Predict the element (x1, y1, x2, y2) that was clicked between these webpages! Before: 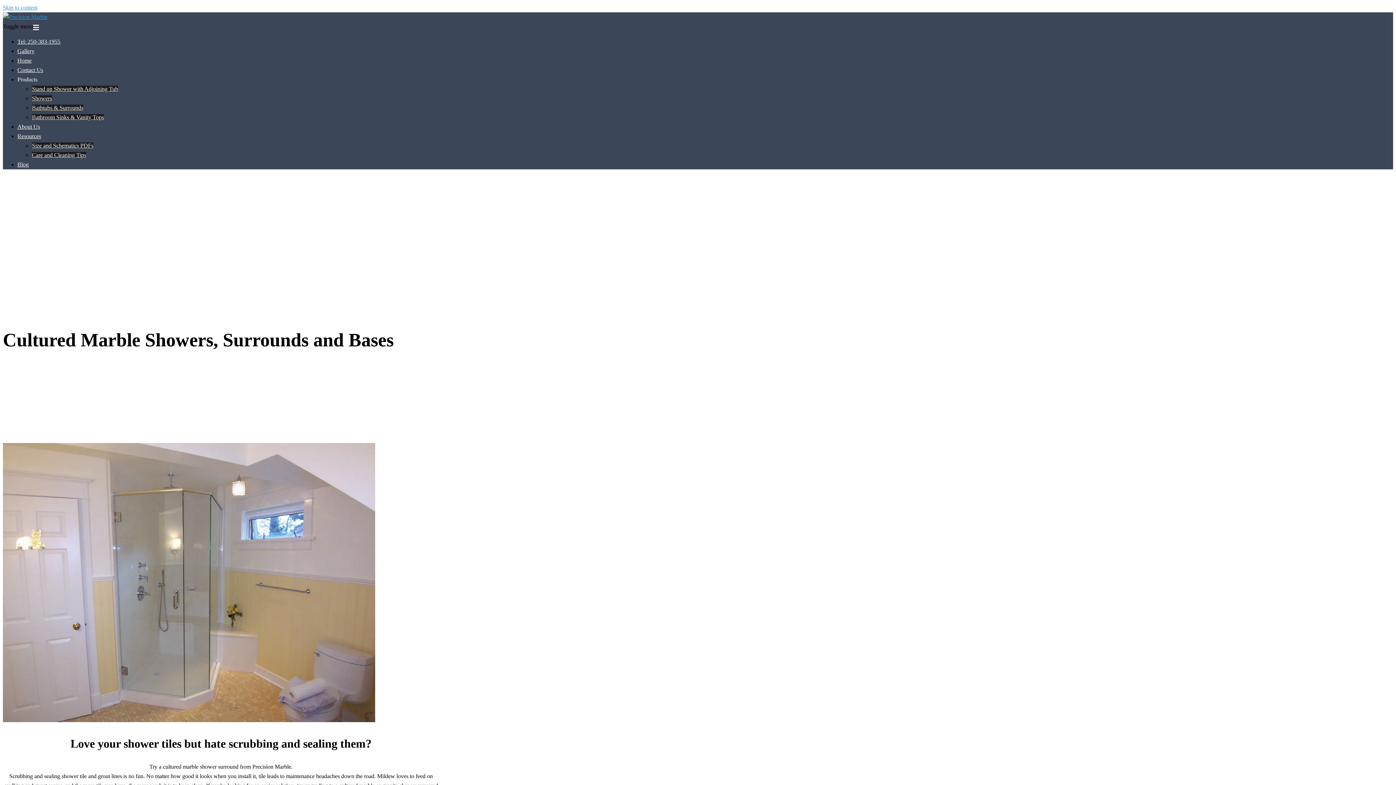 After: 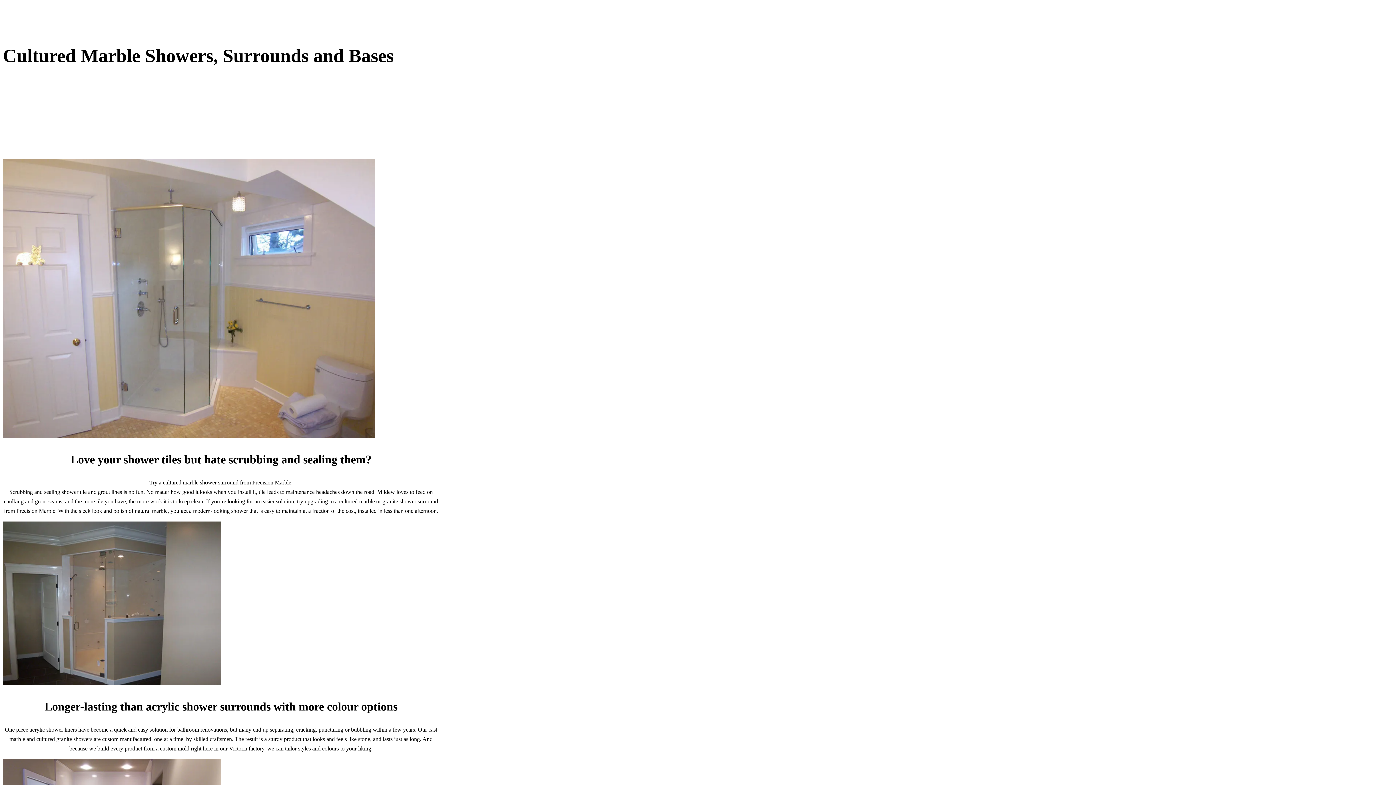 Action: bbox: (2, 4, 37, 10) label: Skip to content